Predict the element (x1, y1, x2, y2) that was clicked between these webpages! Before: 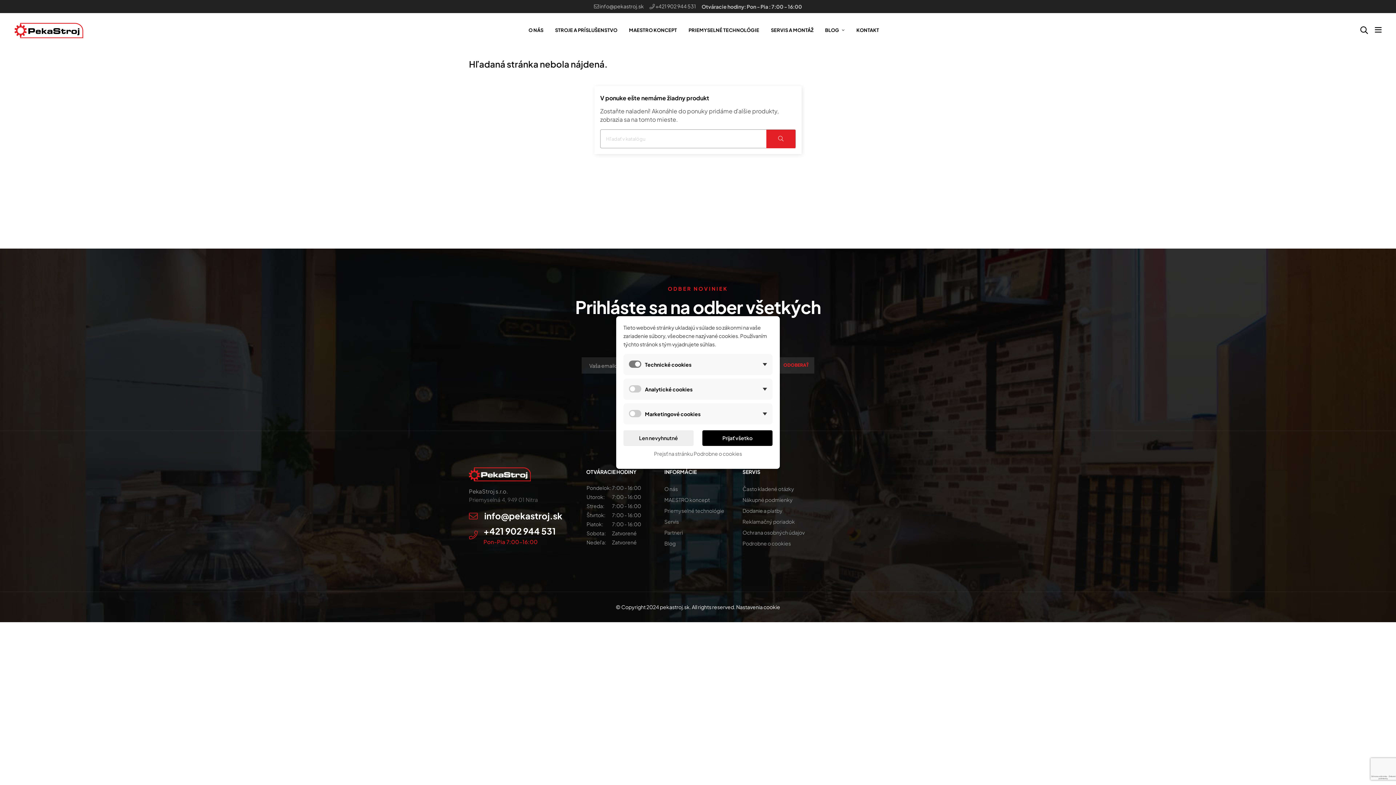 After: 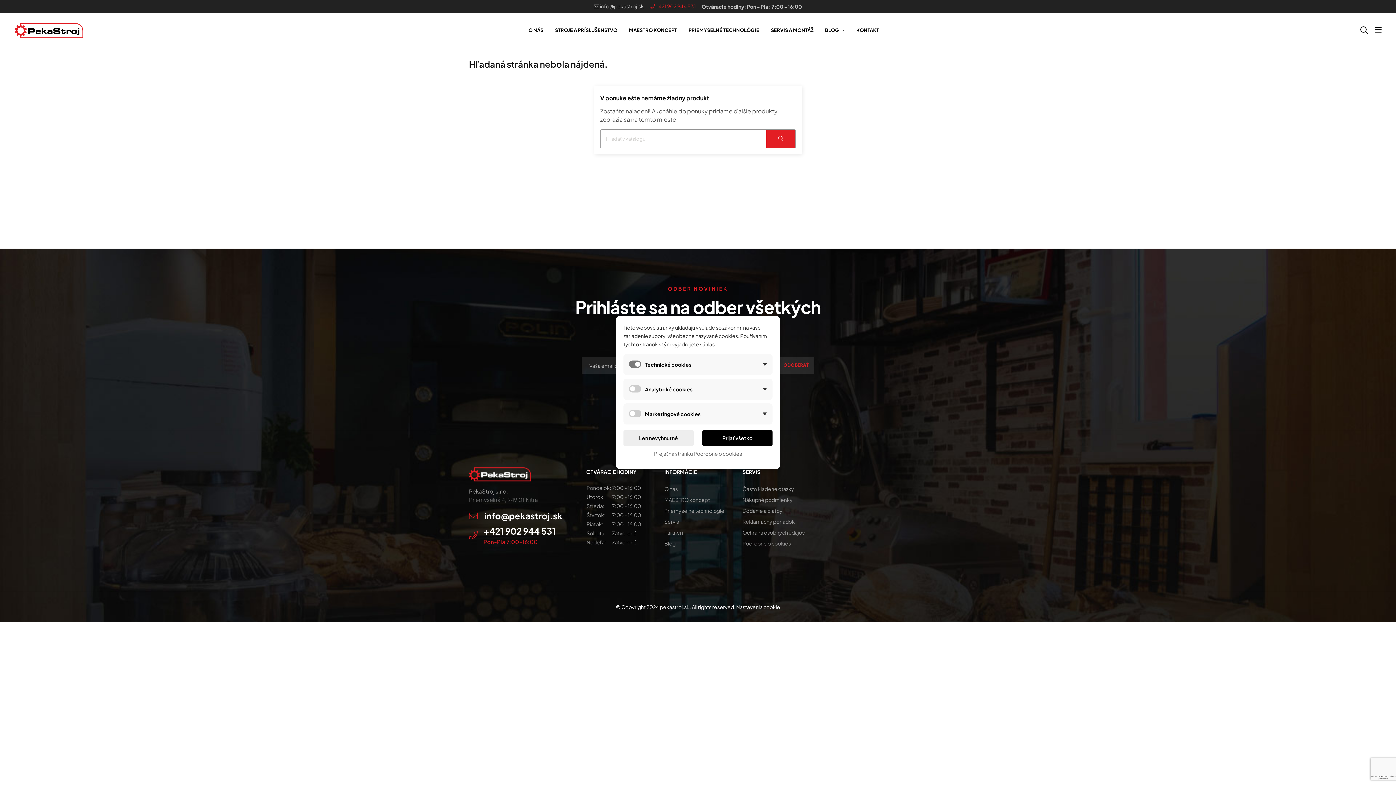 Action: label:  +421 902 944 531 bbox: (649, 2, 696, 9)